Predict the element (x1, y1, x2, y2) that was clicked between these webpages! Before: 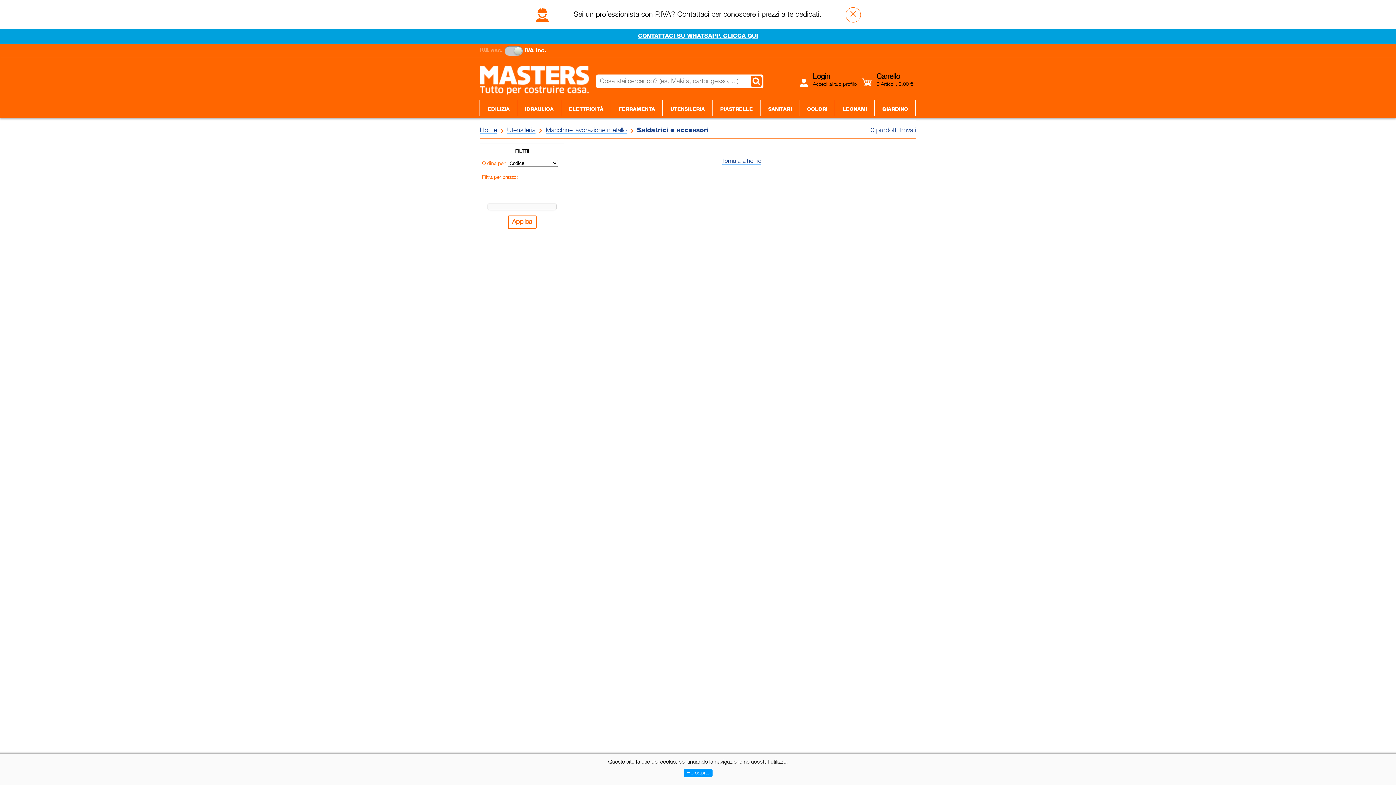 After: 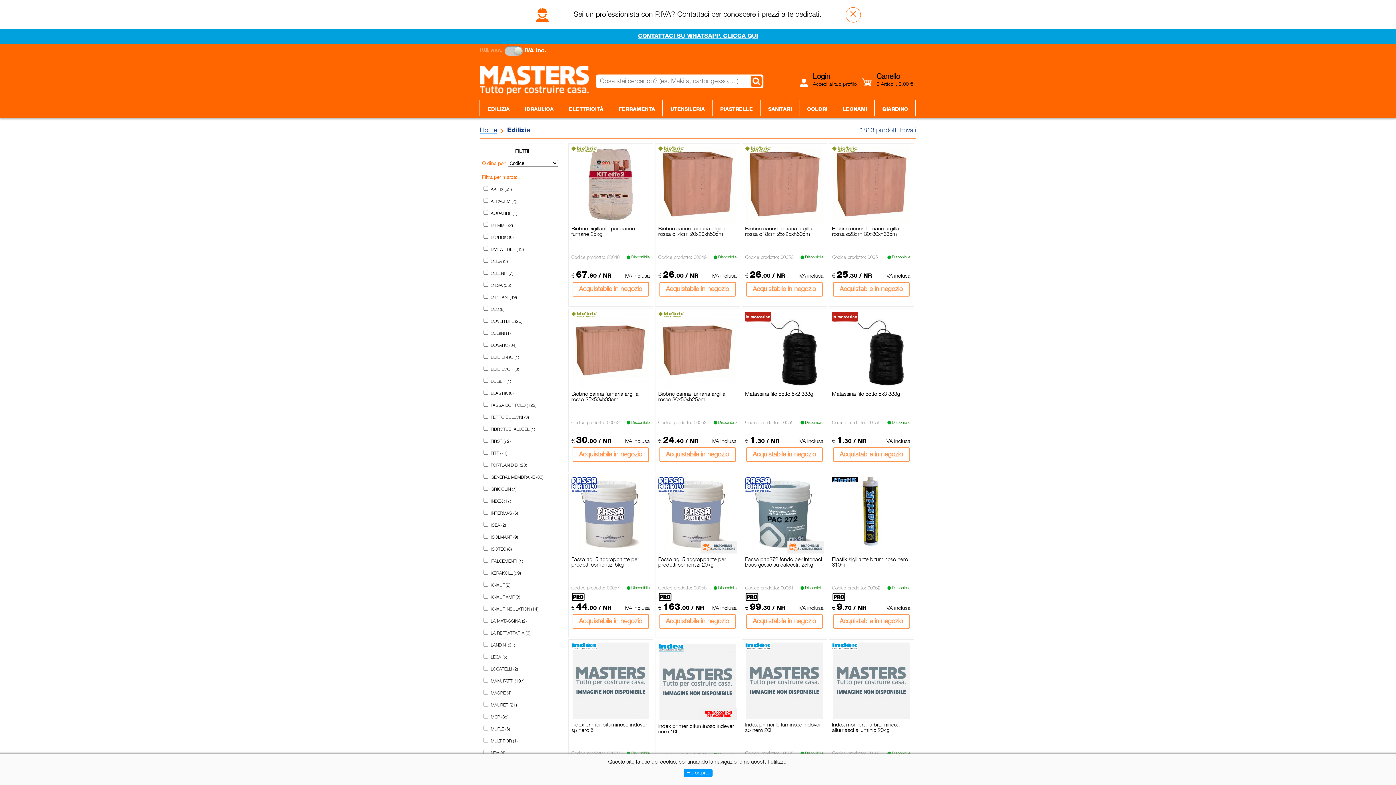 Action: bbox: (480, 98, 517, 120) label: EDILIZIA